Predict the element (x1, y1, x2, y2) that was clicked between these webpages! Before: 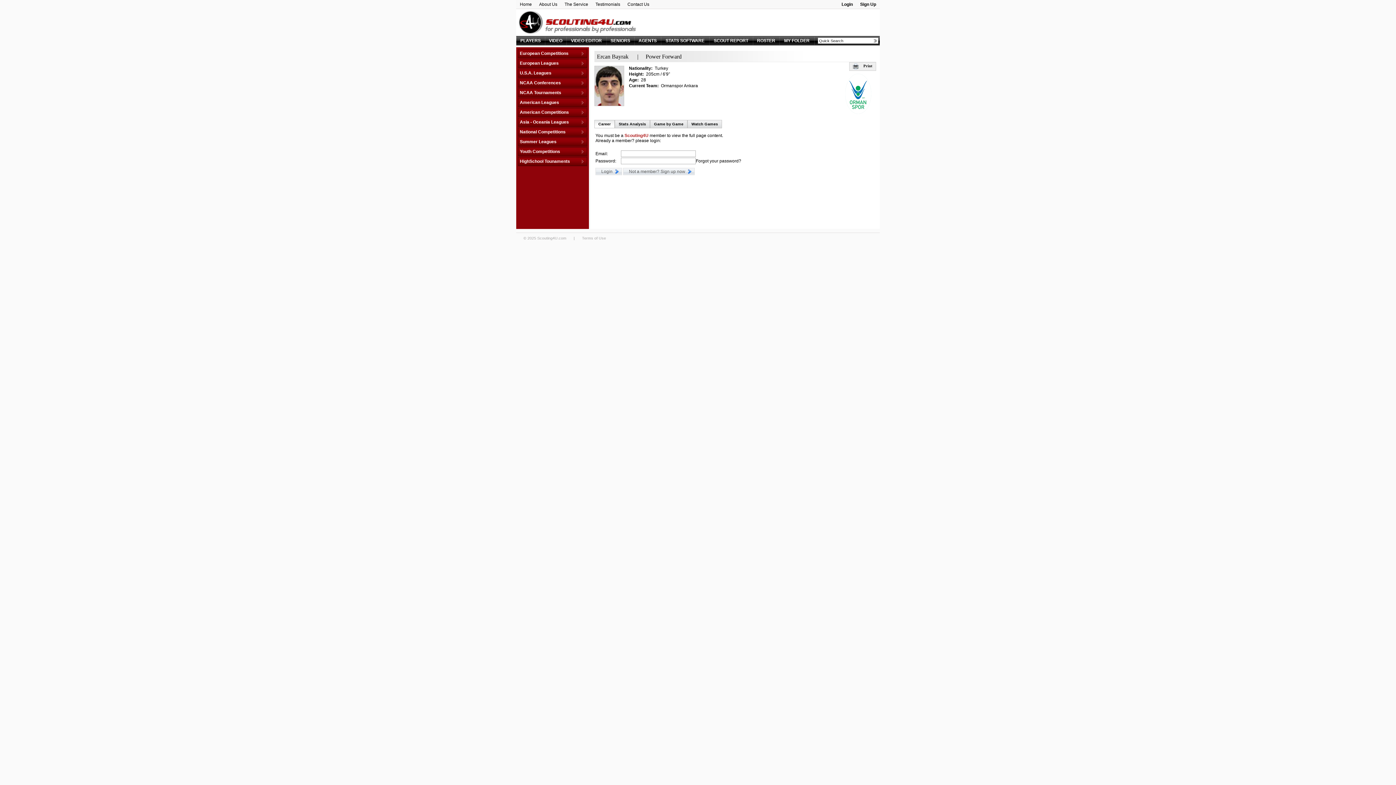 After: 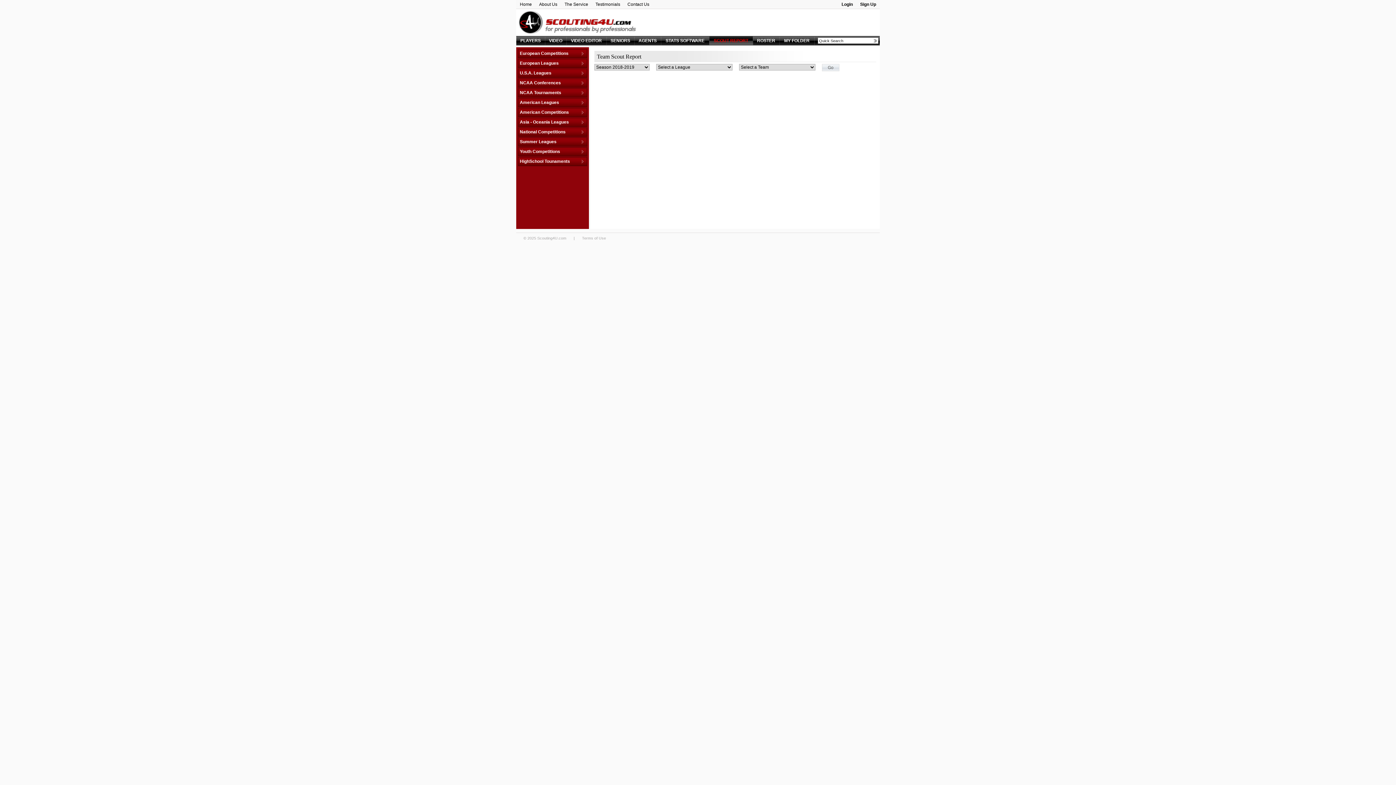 Action: bbox: (714, 38, 748, 43) label: SCOUT REPORT